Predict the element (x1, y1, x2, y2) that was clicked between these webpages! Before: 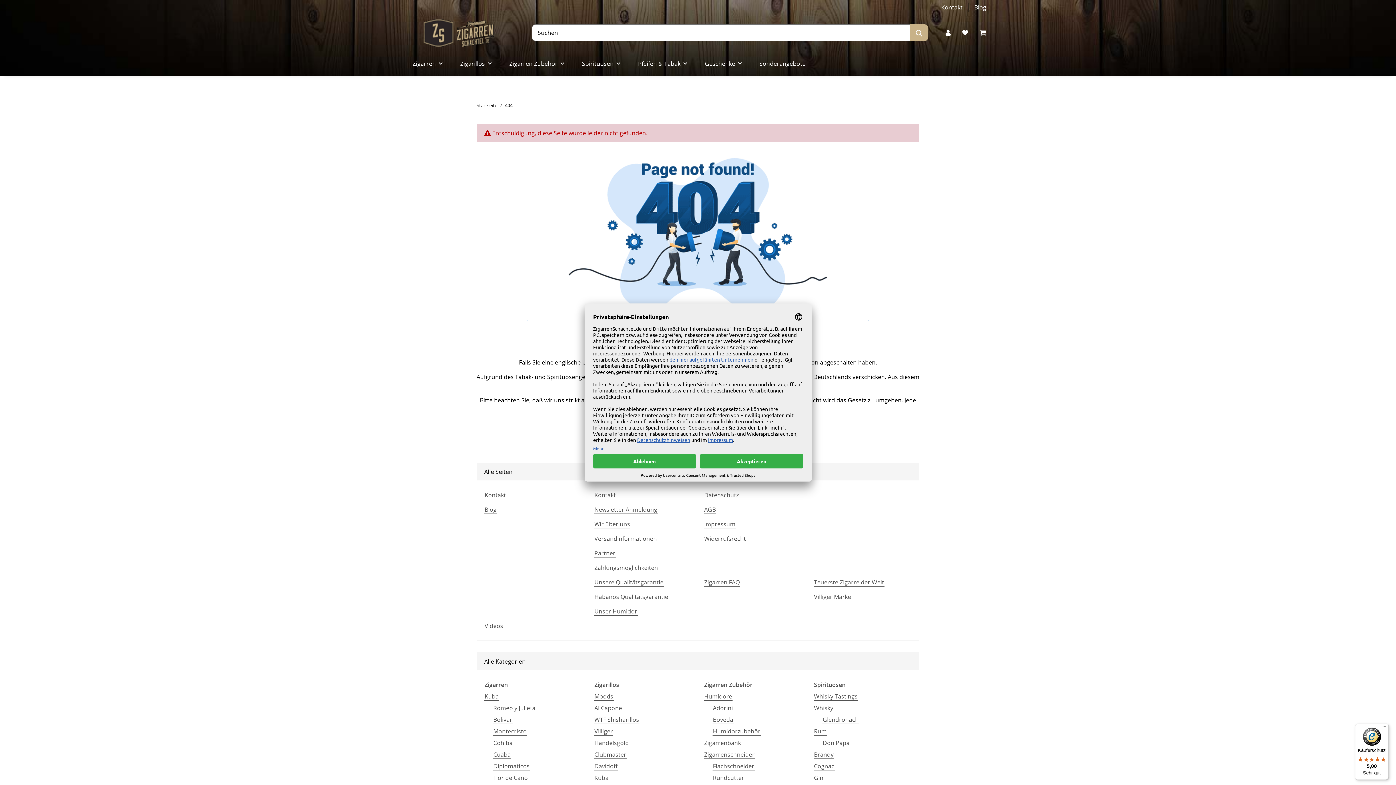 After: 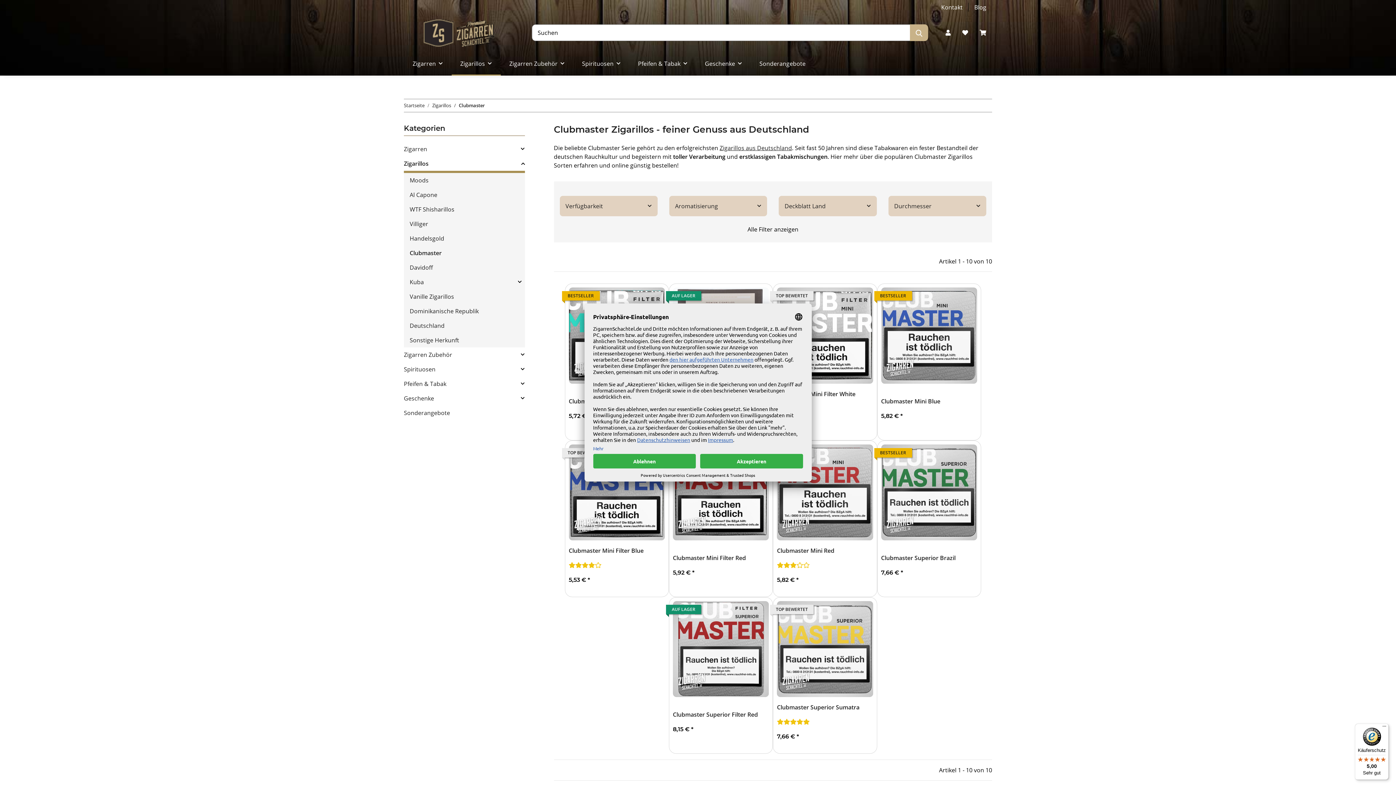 Action: label: Clubmaster bbox: (594, 750, 626, 759)